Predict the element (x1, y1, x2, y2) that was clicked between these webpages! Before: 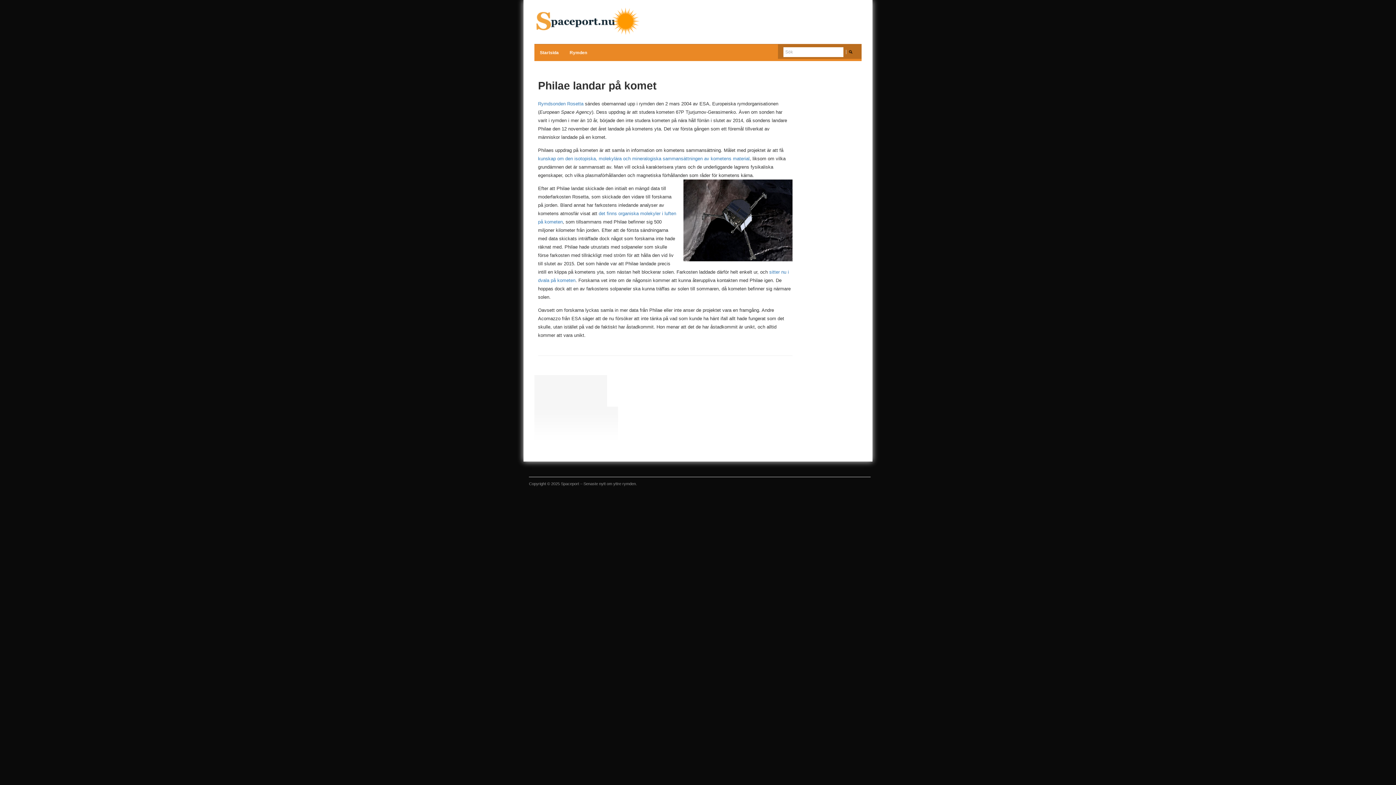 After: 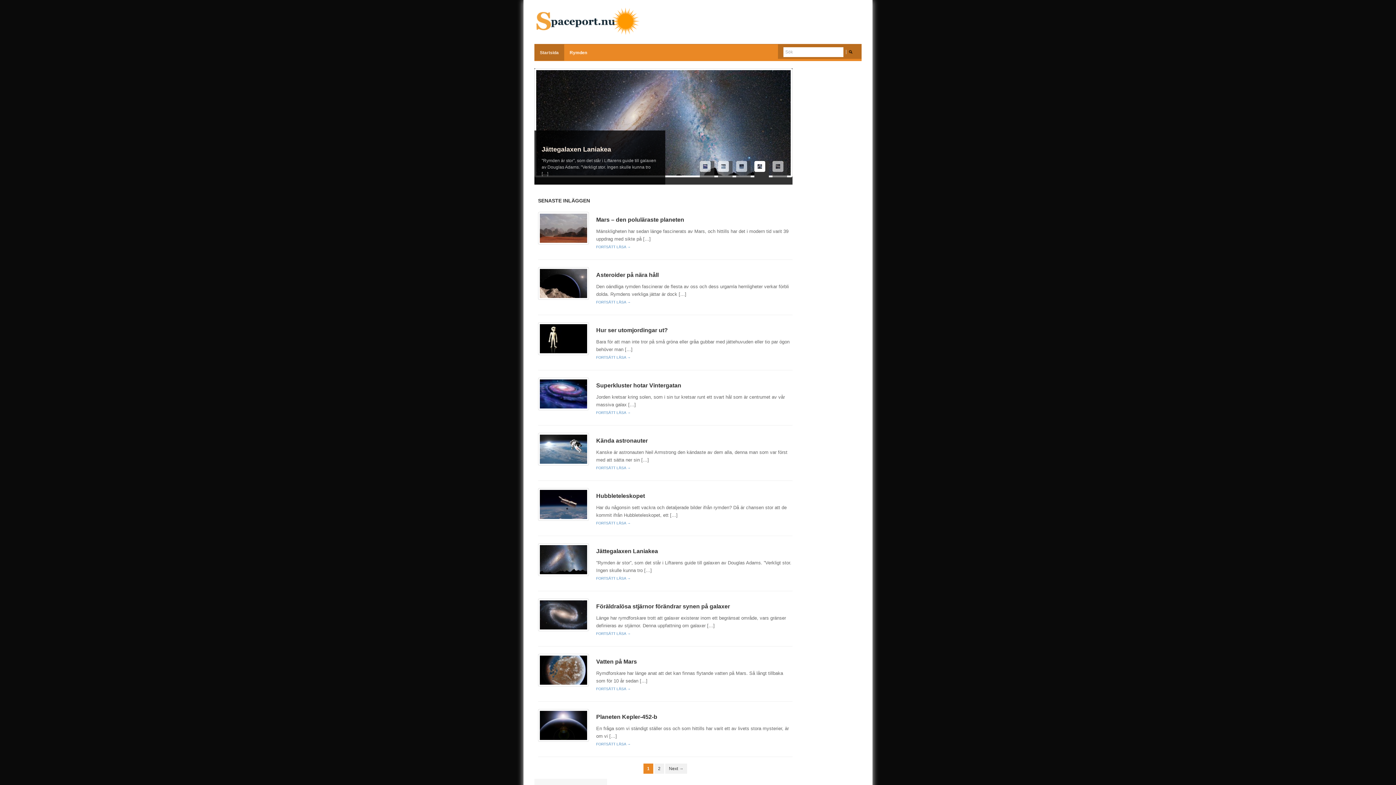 Action: bbox: (534, 44, 564, 60) label: Startsida